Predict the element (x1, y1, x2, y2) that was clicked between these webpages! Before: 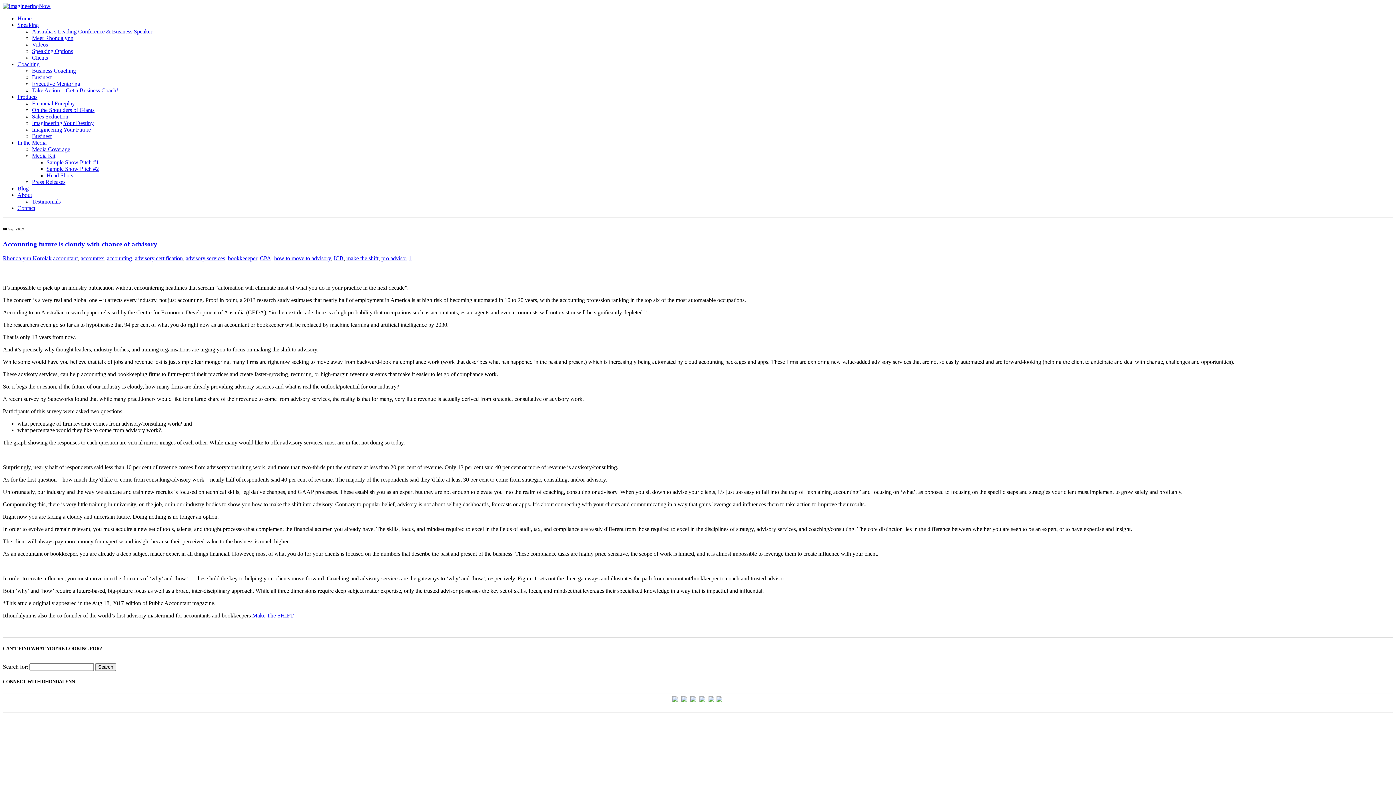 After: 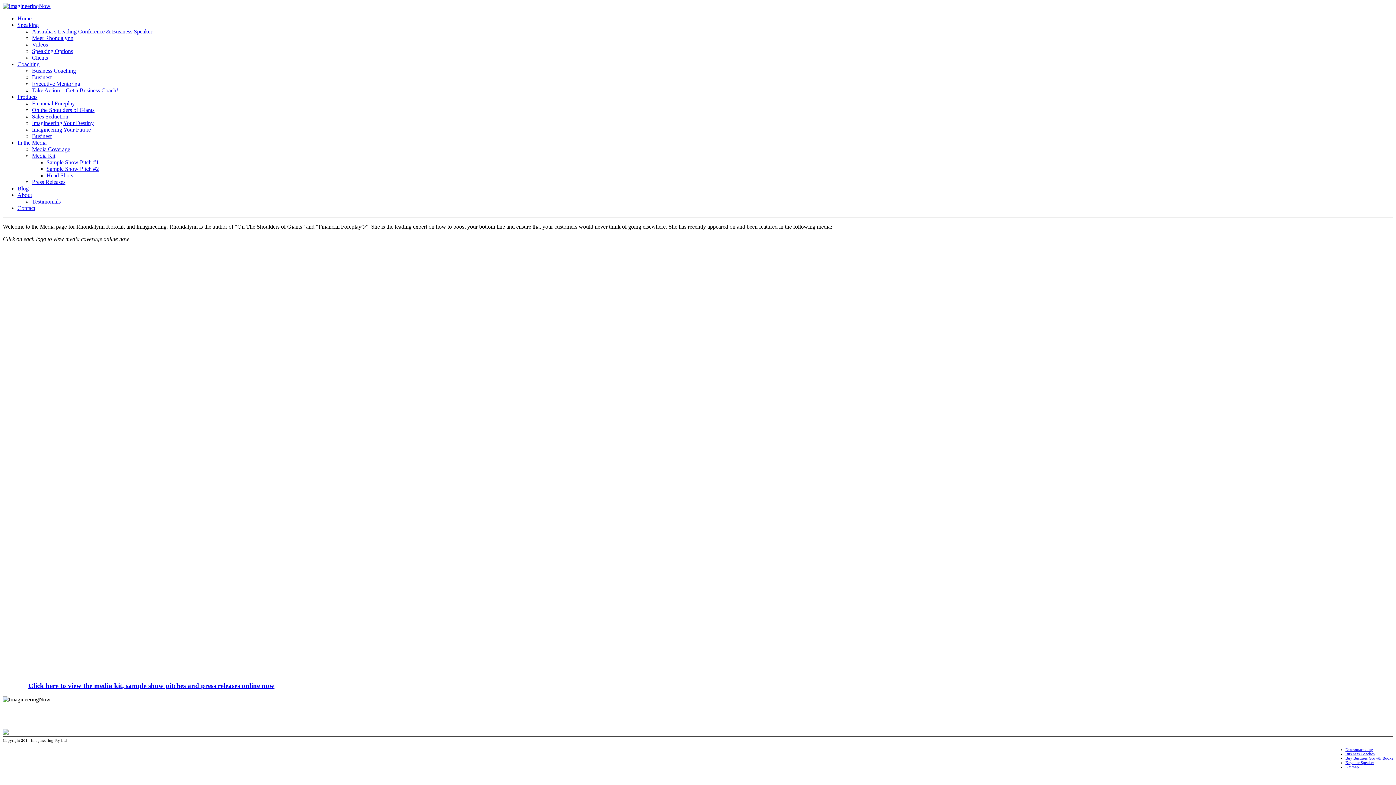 Action: label: In the Media bbox: (17, 139, 46, 145)